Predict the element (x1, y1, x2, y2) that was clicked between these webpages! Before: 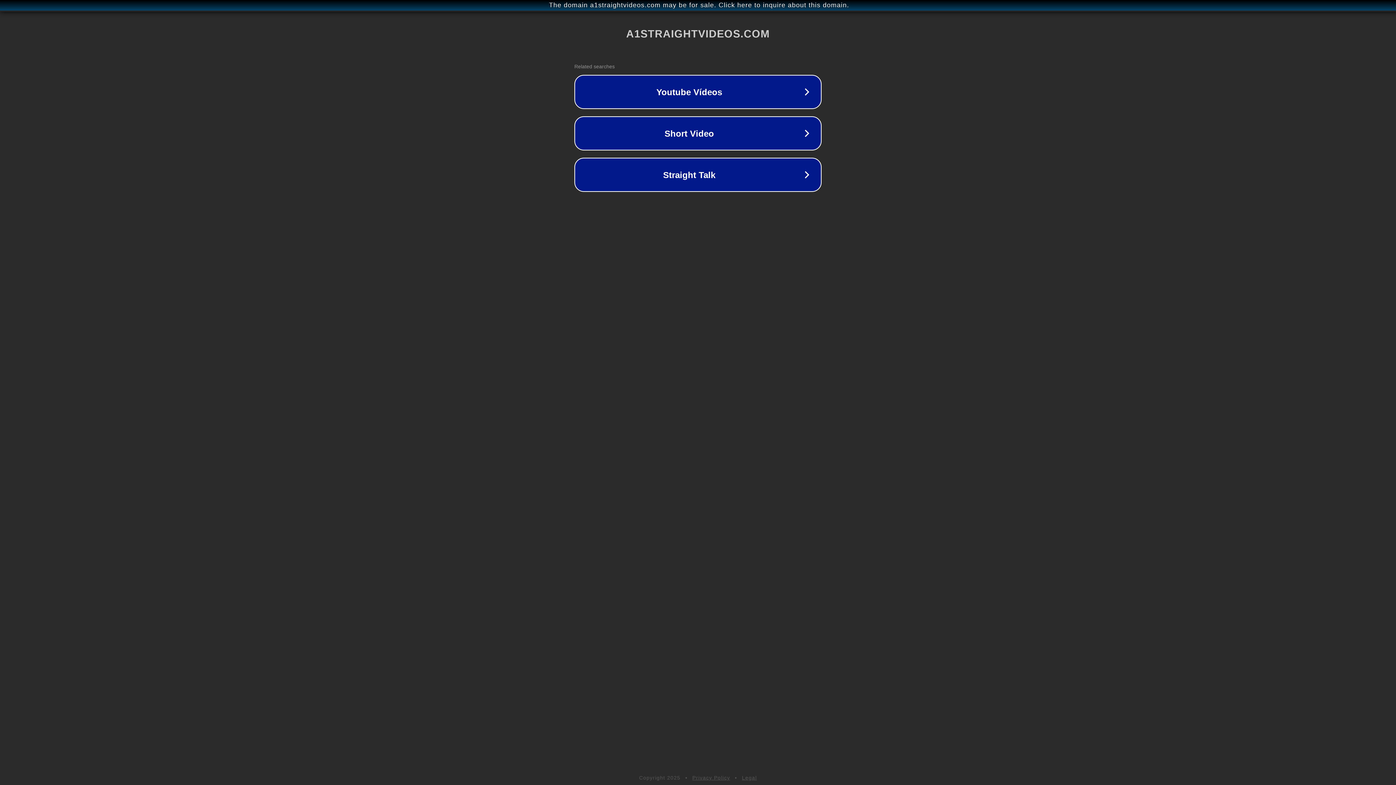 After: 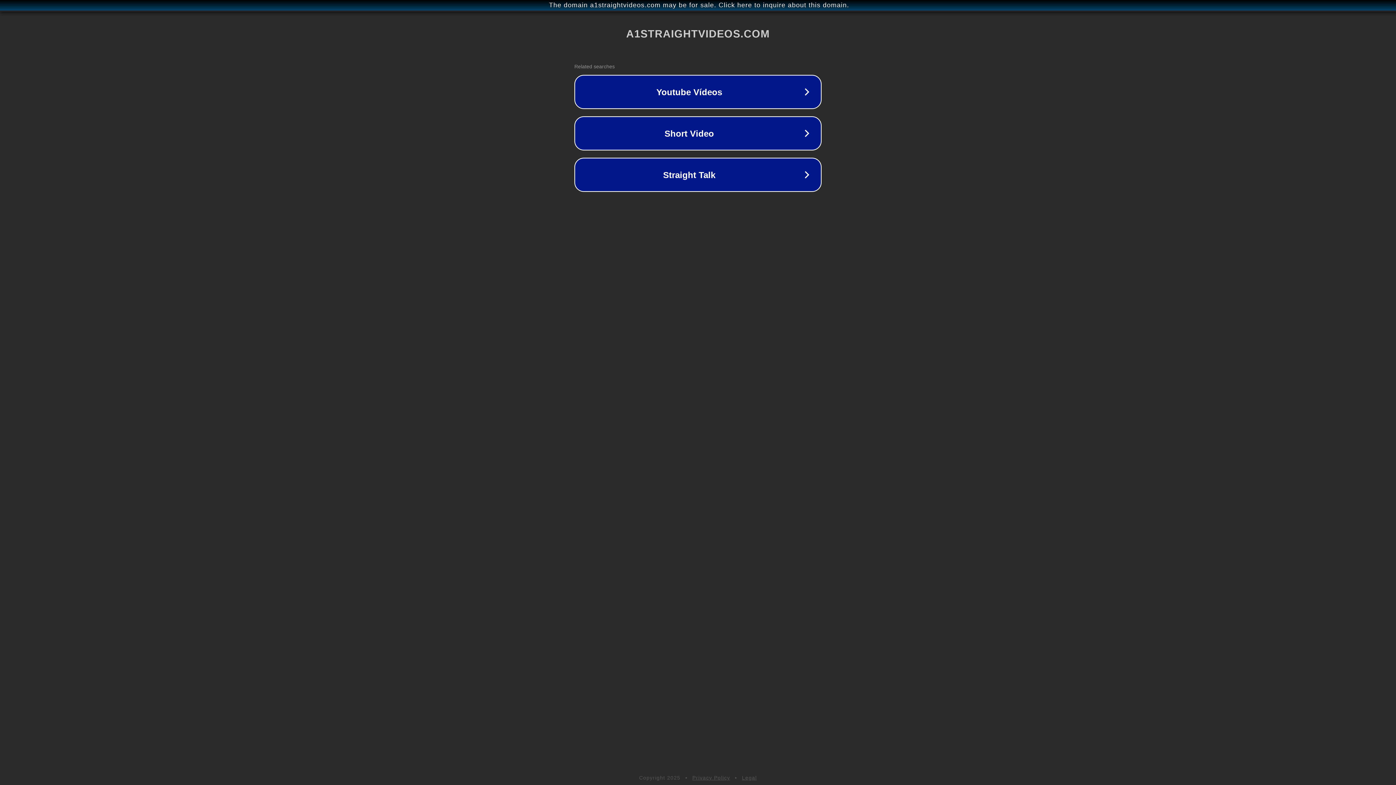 Action: label: Privacy Policy bbox: (692, 775, 730, 781)